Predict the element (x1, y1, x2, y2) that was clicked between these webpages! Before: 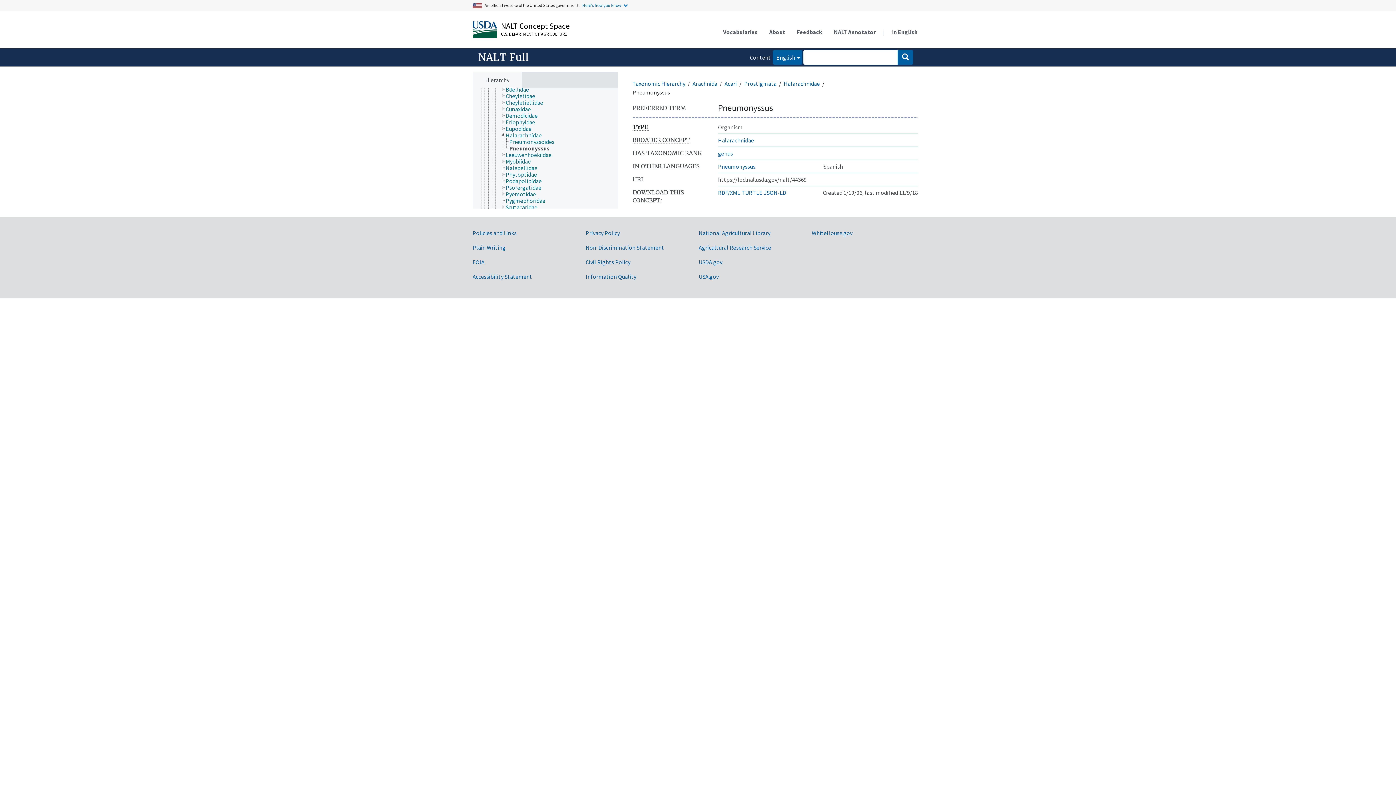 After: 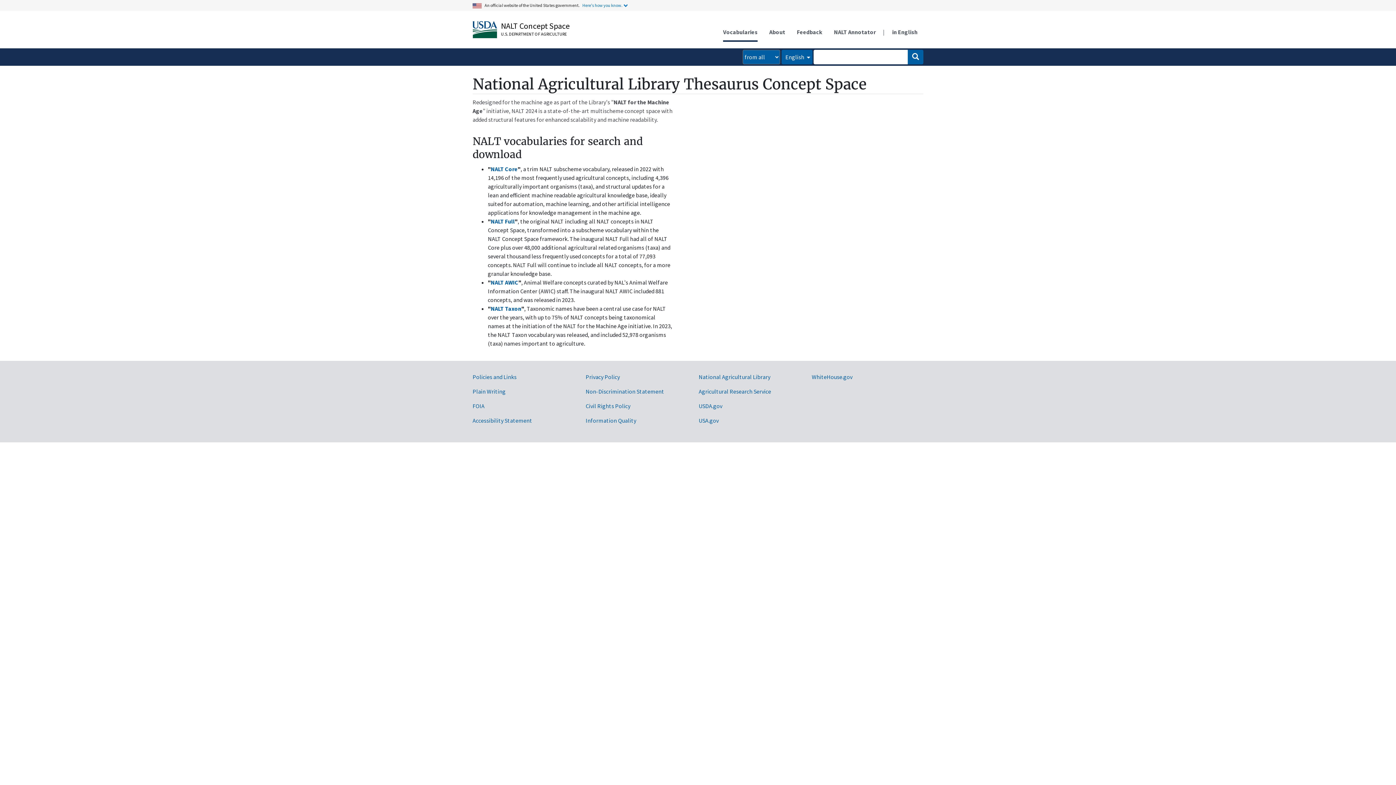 Action: label: Vocabularies bbox: (717, 23, 763, 40)